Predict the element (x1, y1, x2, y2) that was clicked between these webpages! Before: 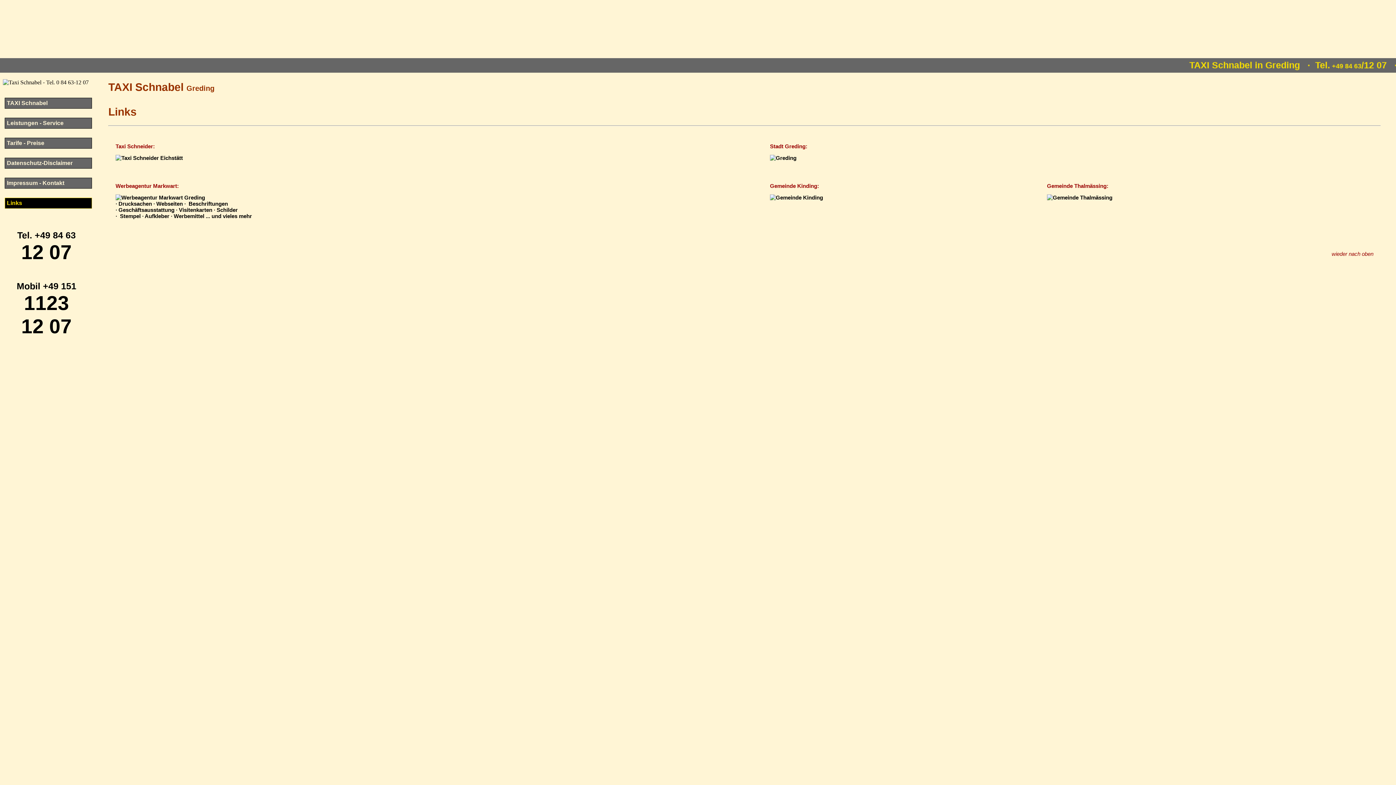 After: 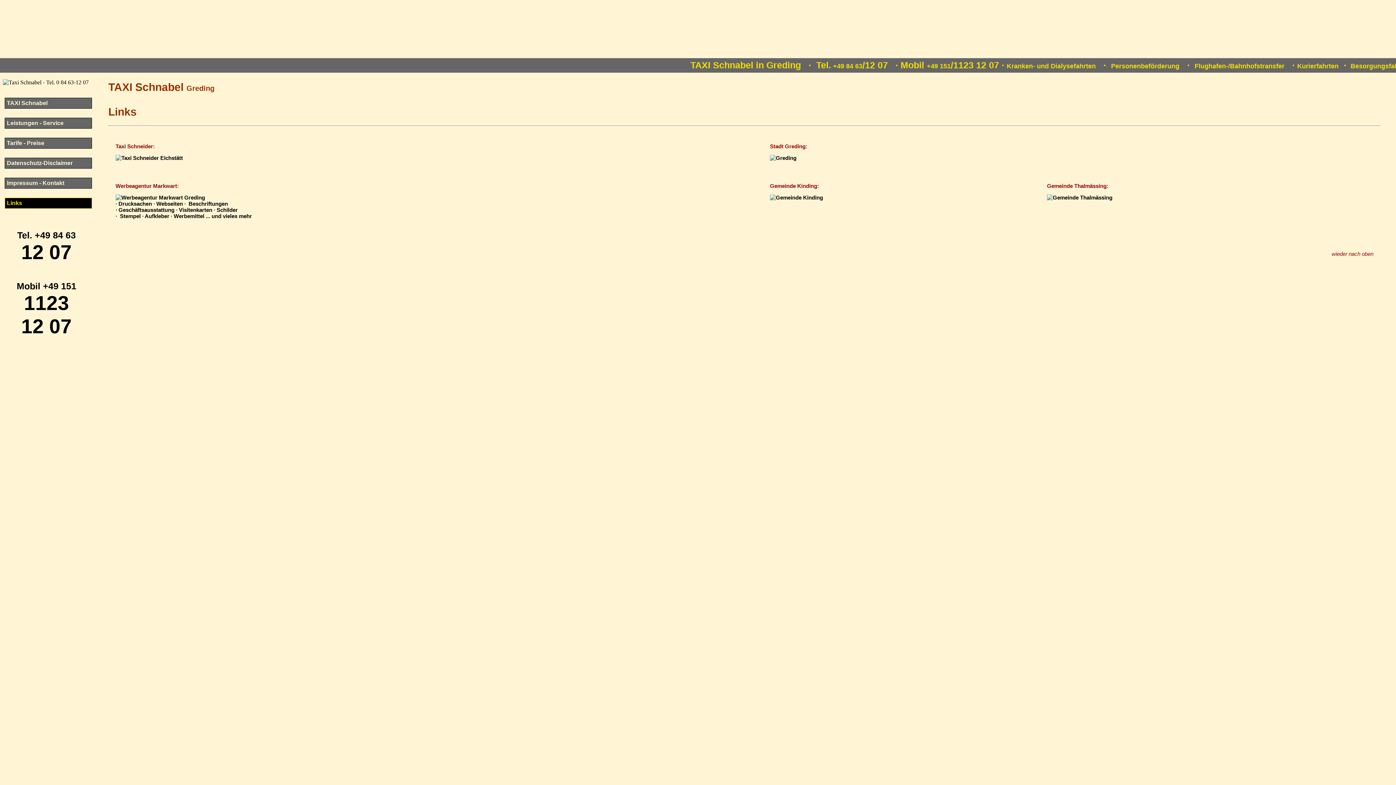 Action: bbox: (1332, 250, 1381, 257) label: wieder nach oben